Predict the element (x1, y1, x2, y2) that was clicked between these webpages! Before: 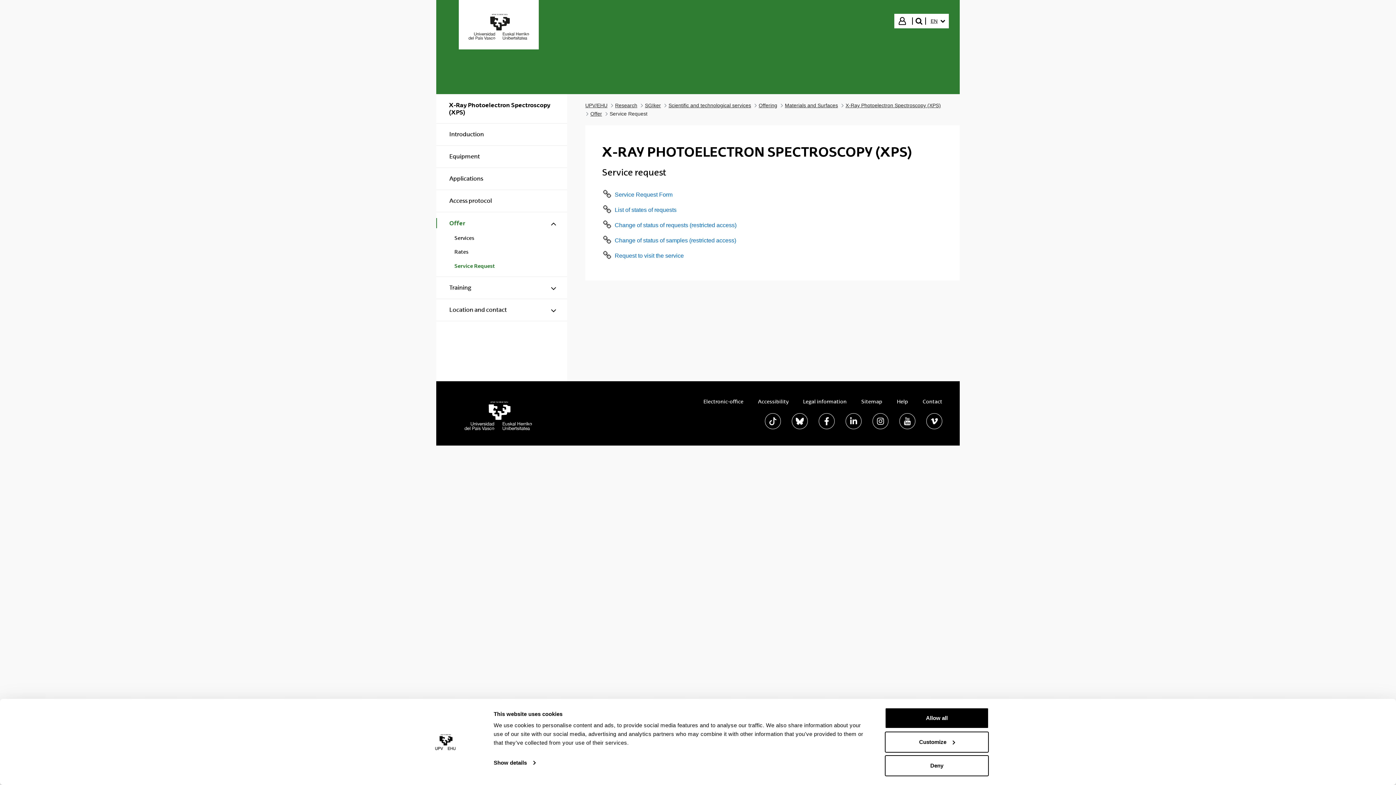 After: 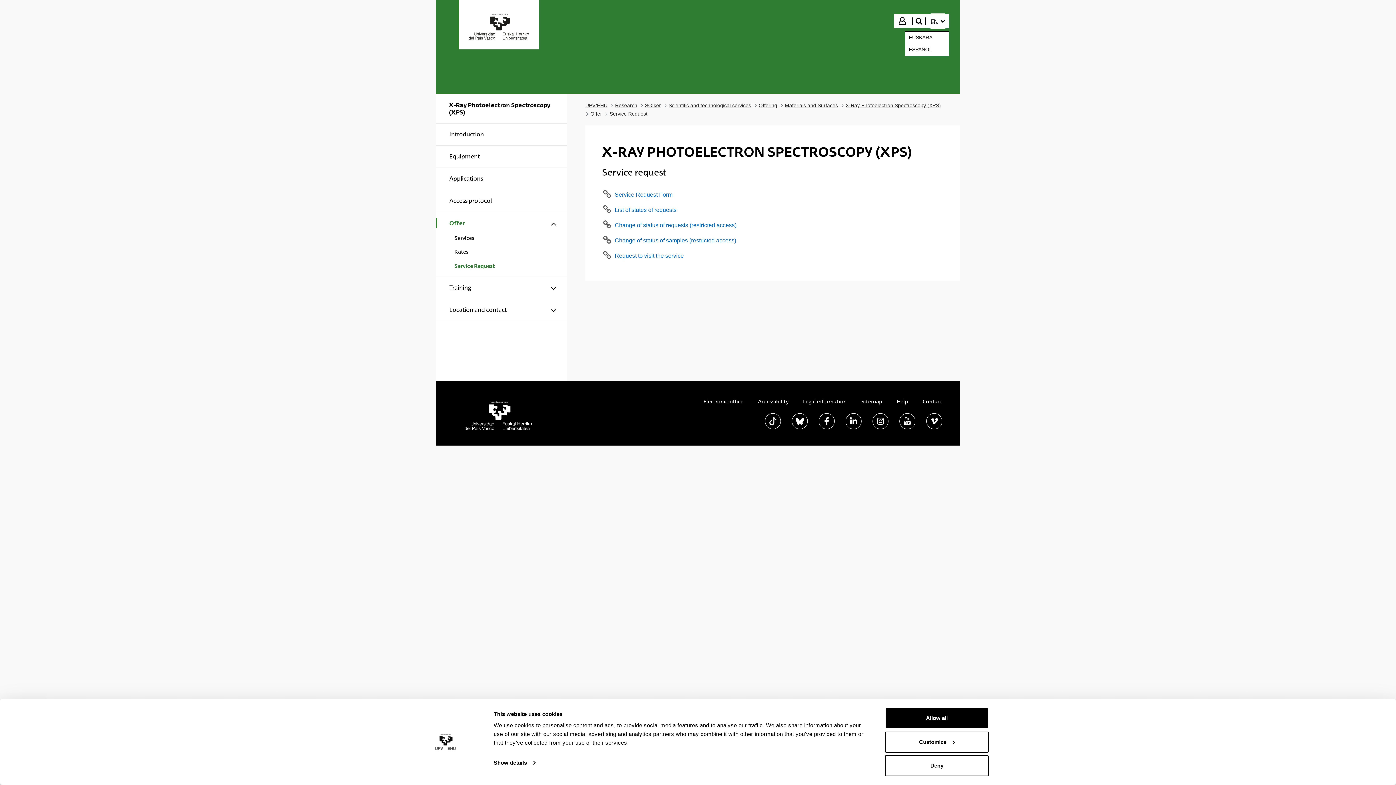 Action: bbox: (930, 13, 945, 28) label: SELECTED LANGUAGE
EN